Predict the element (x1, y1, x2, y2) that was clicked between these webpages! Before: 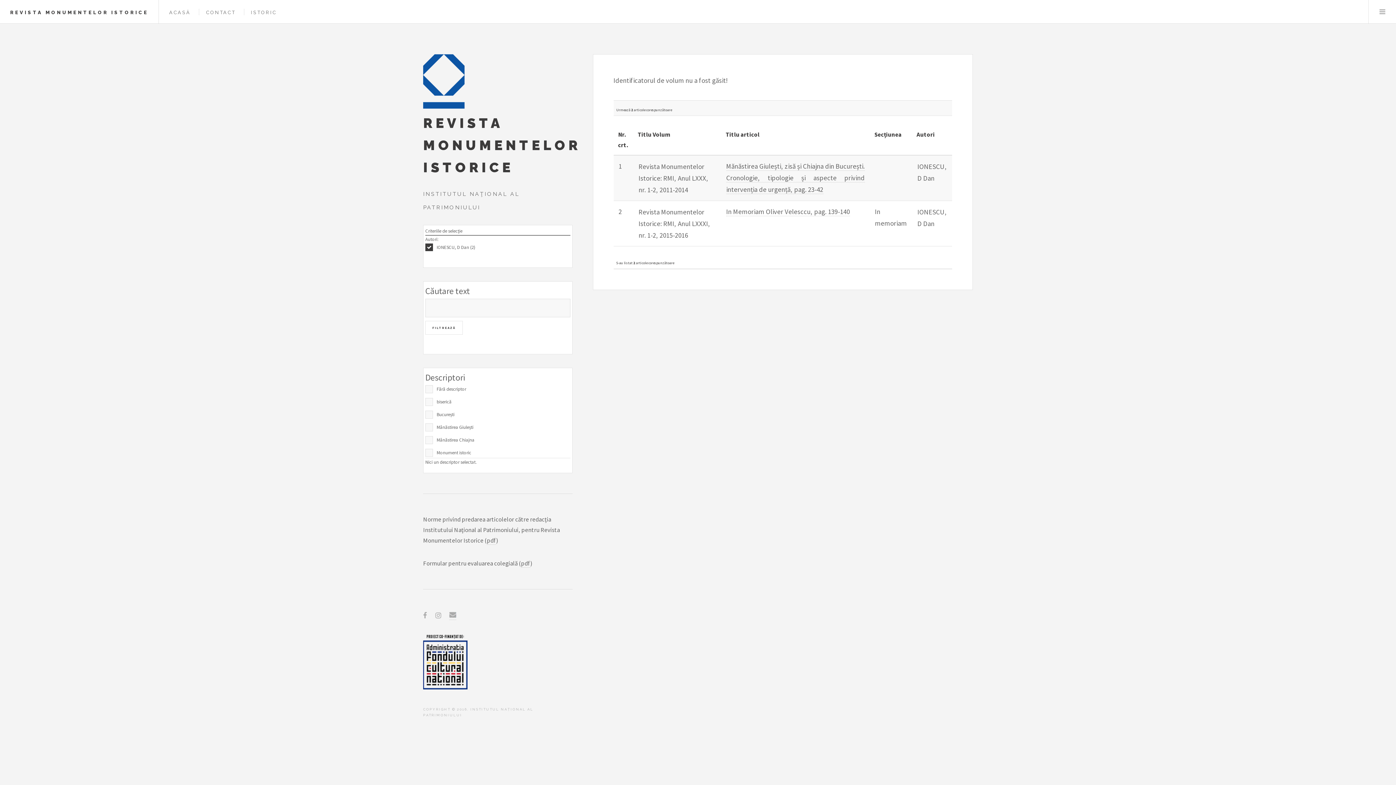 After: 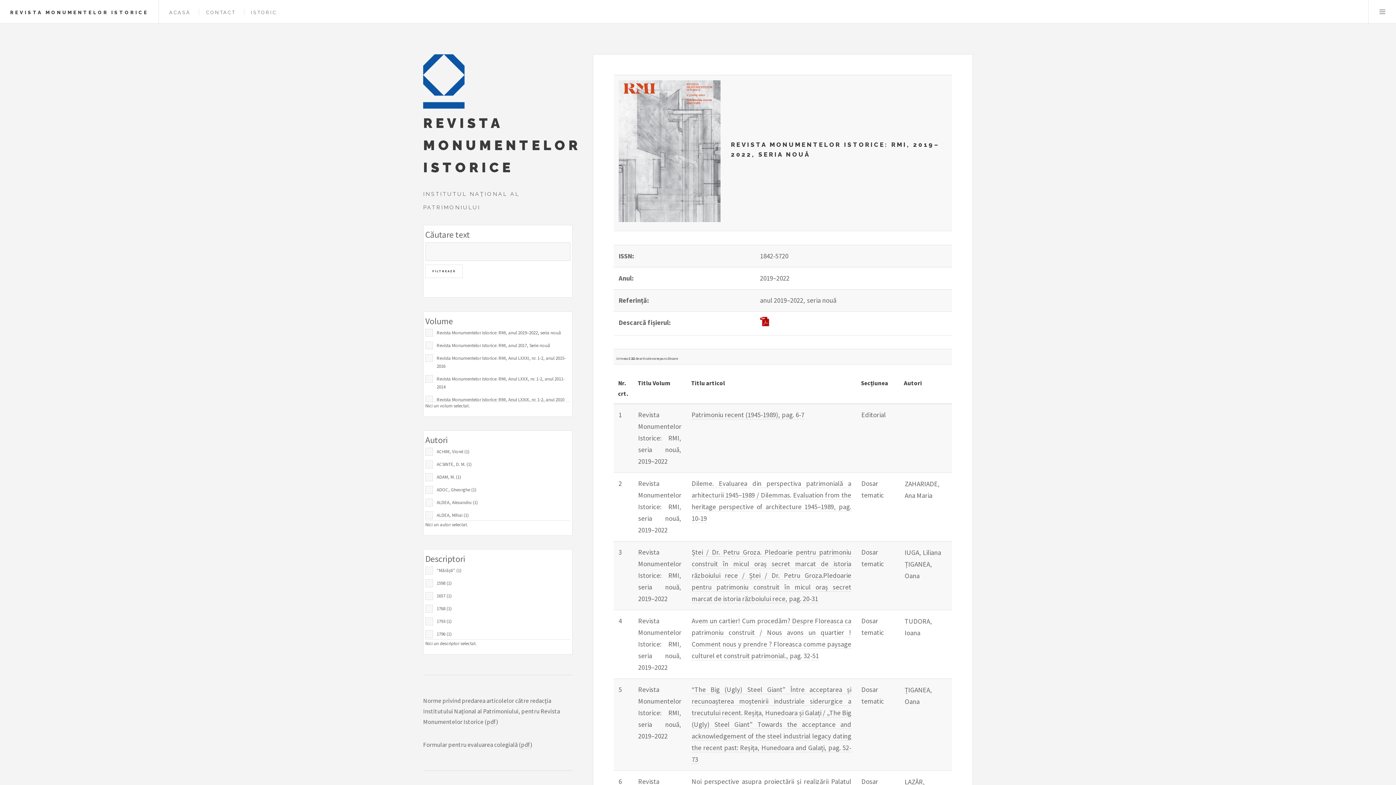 Action: label: ACASĂ bbox: (169, 9, 190, 15)